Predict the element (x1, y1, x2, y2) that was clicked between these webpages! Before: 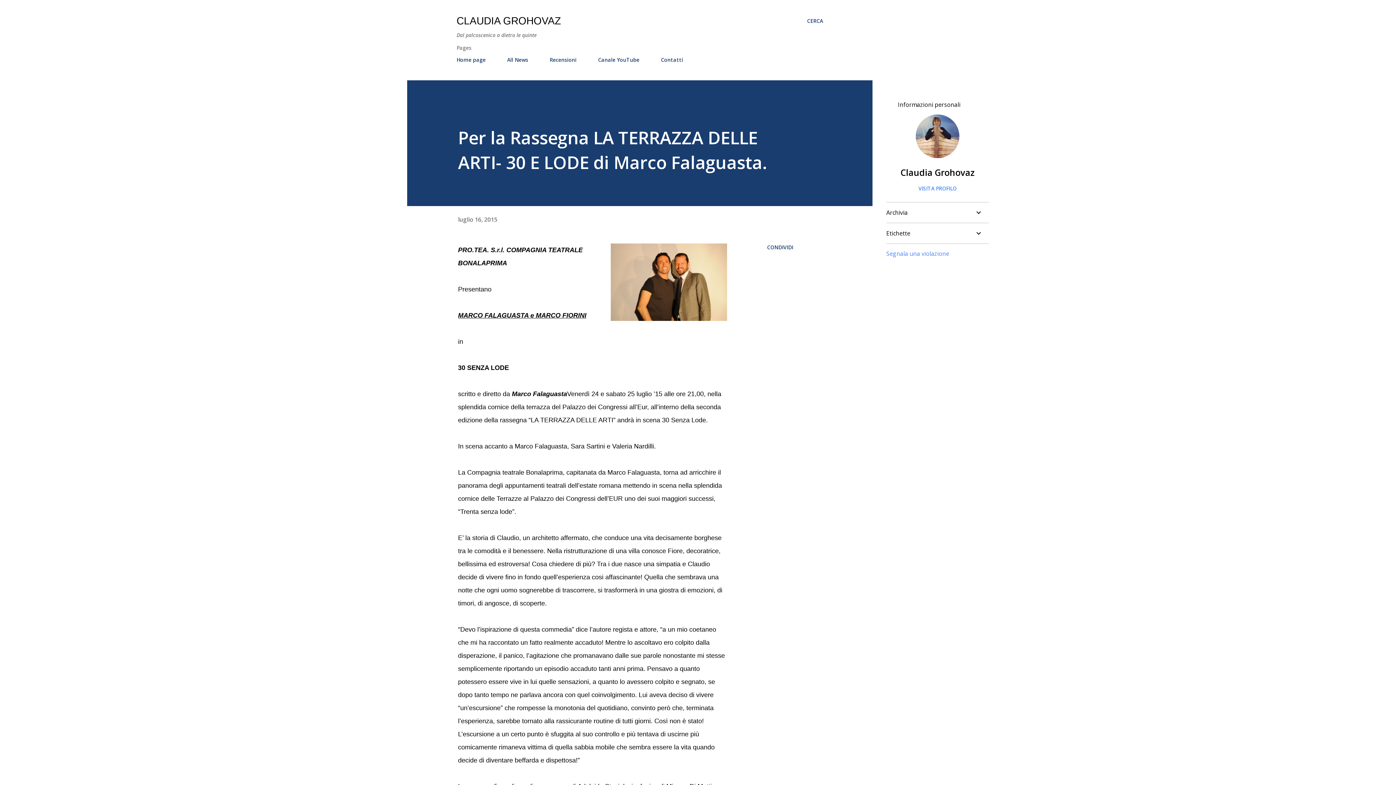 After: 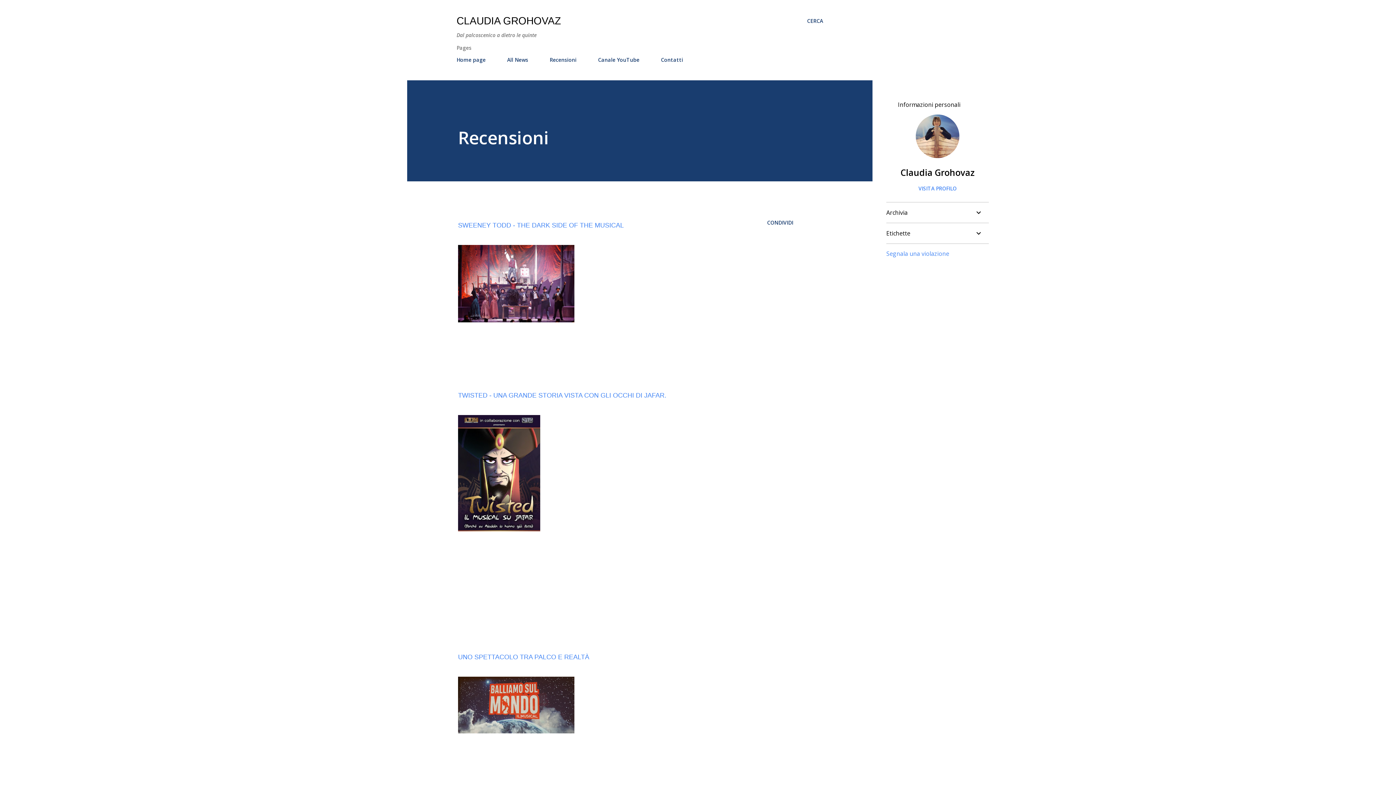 Action: bbox: (545, 52, 581, 67) label: Recensioni